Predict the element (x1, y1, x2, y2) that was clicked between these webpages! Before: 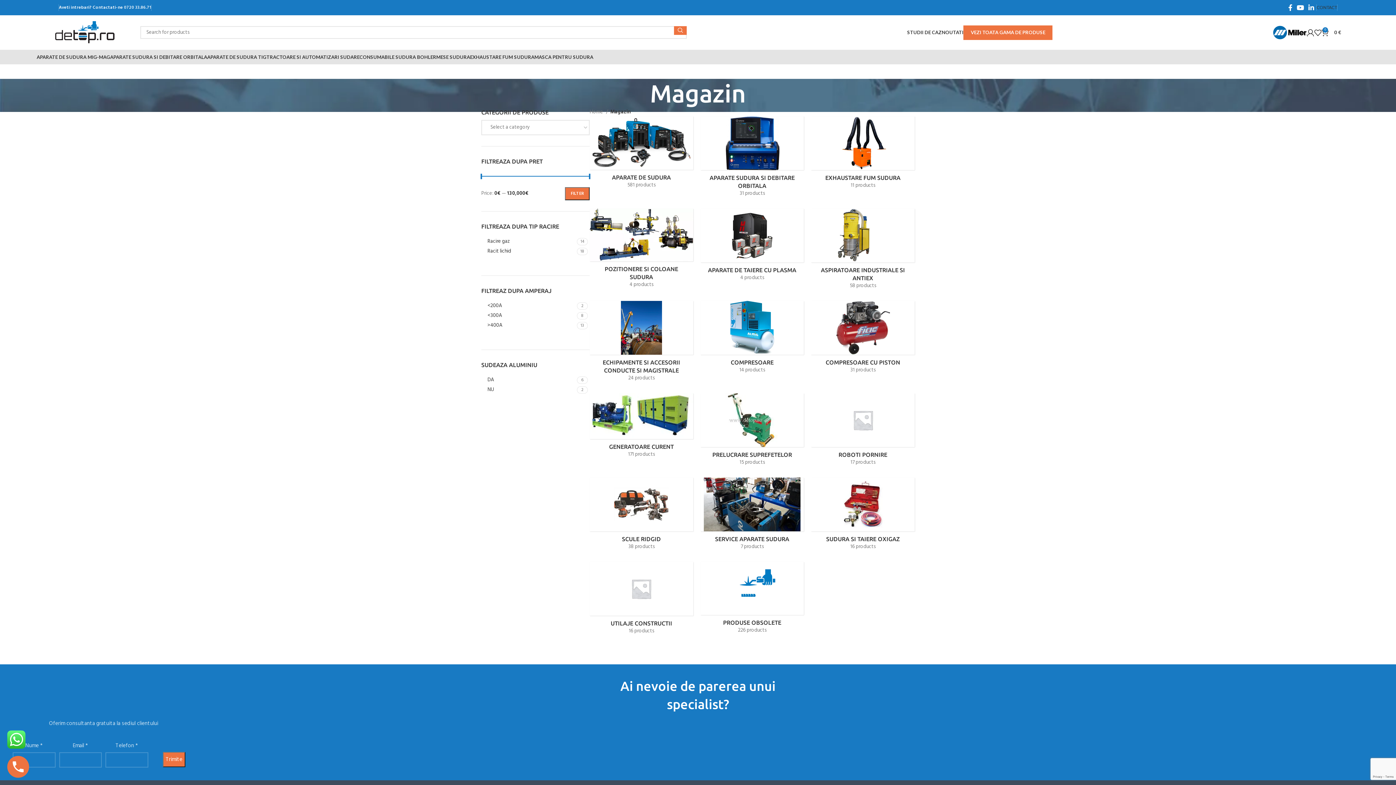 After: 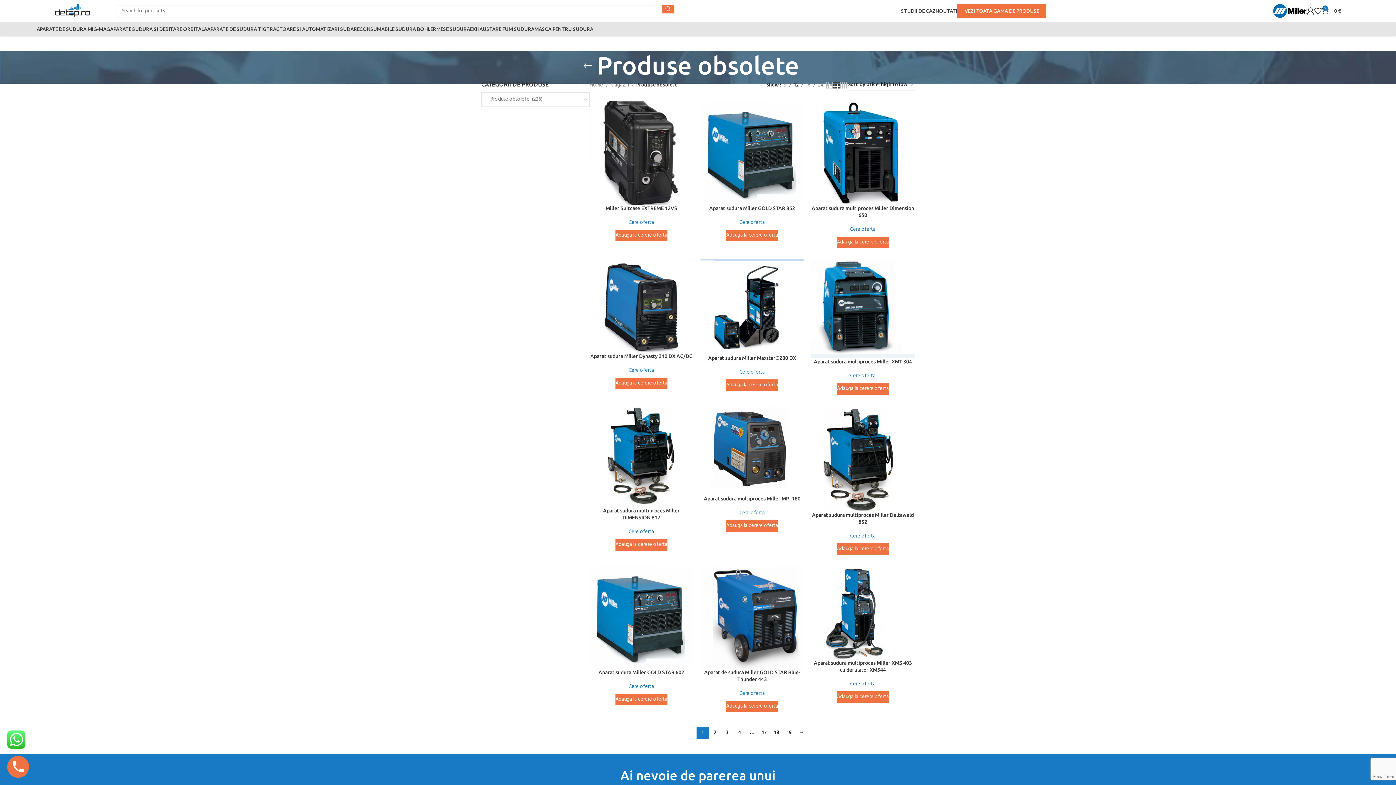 Action: label: 226 products bbox: (738, 626, 766, 634)